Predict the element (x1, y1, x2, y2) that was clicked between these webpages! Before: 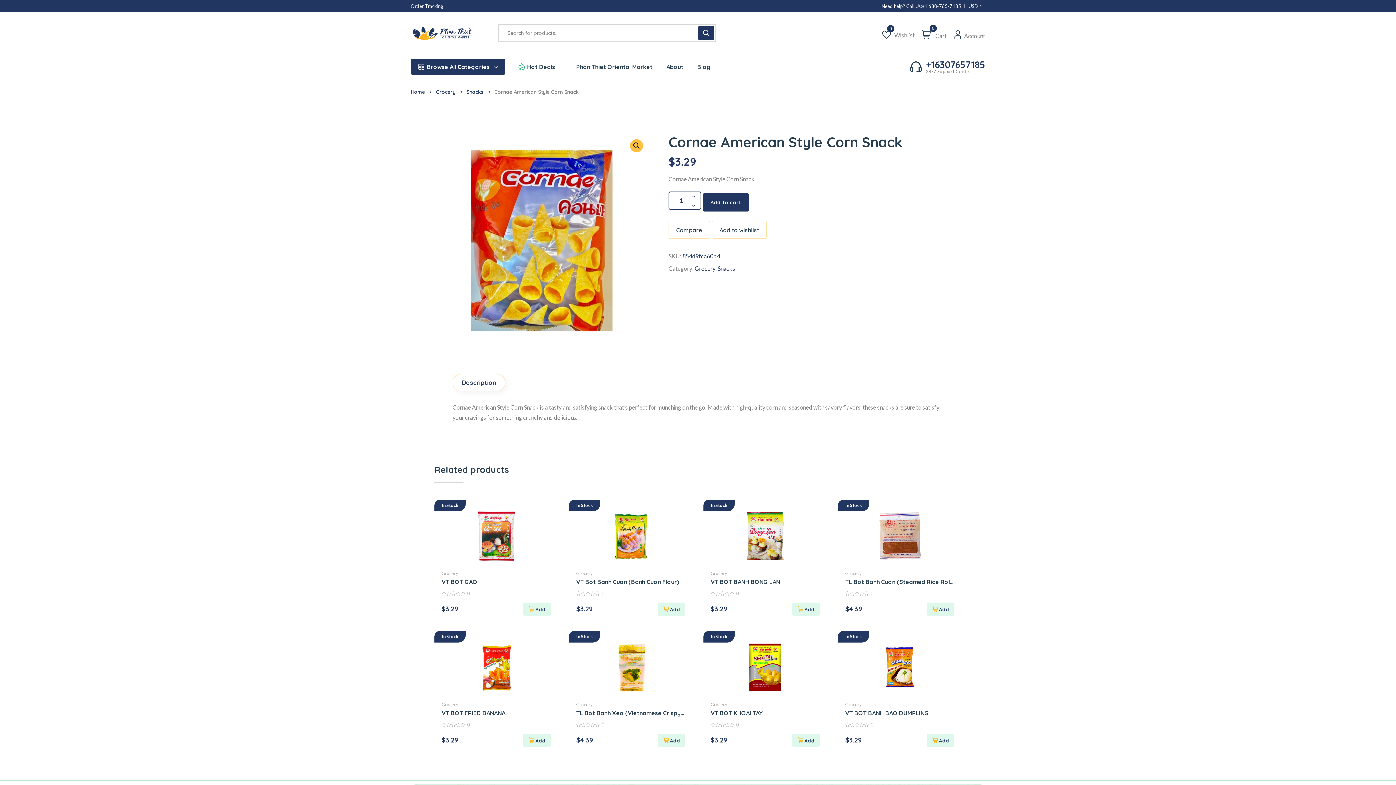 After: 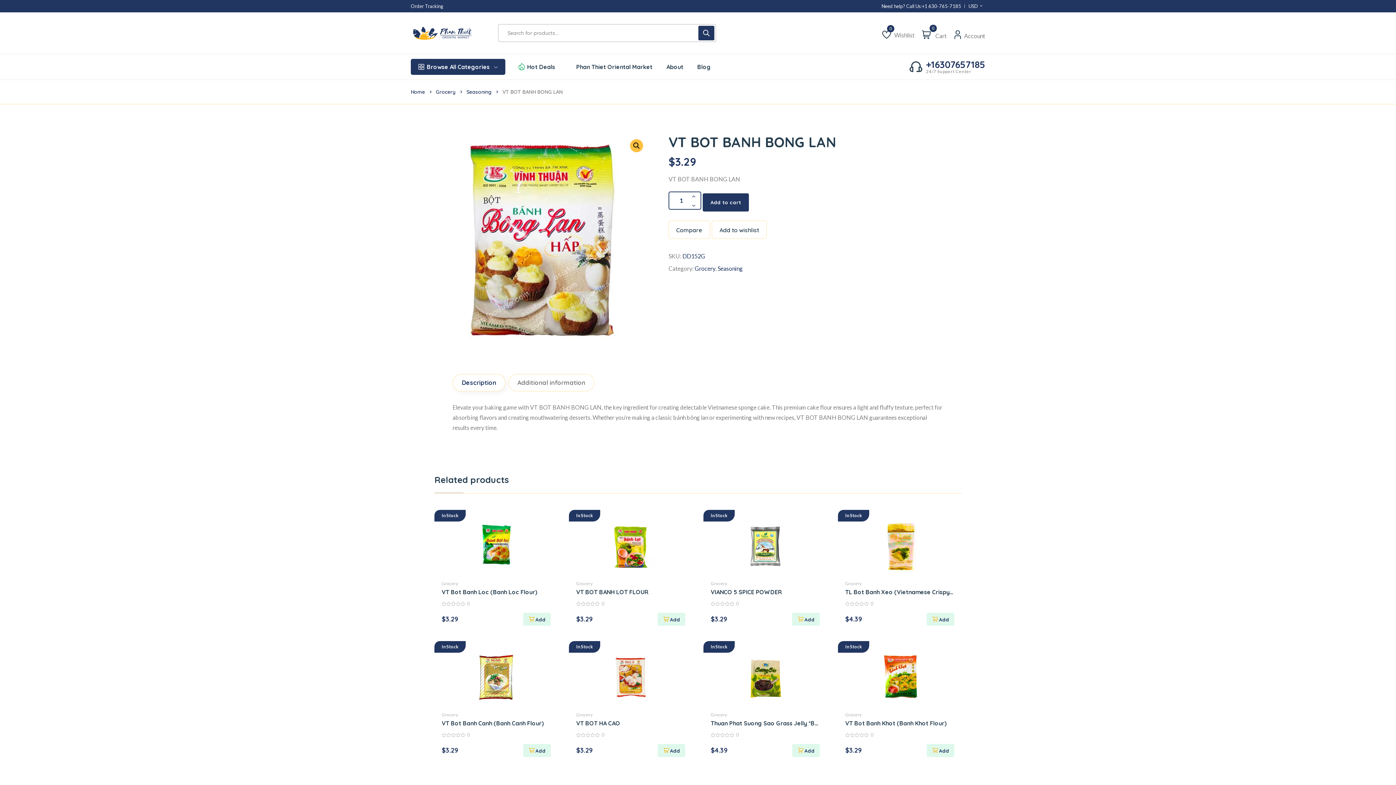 Action: label: VT BOT BANH BONG LAN bbox: (710, 578, 820, 586)